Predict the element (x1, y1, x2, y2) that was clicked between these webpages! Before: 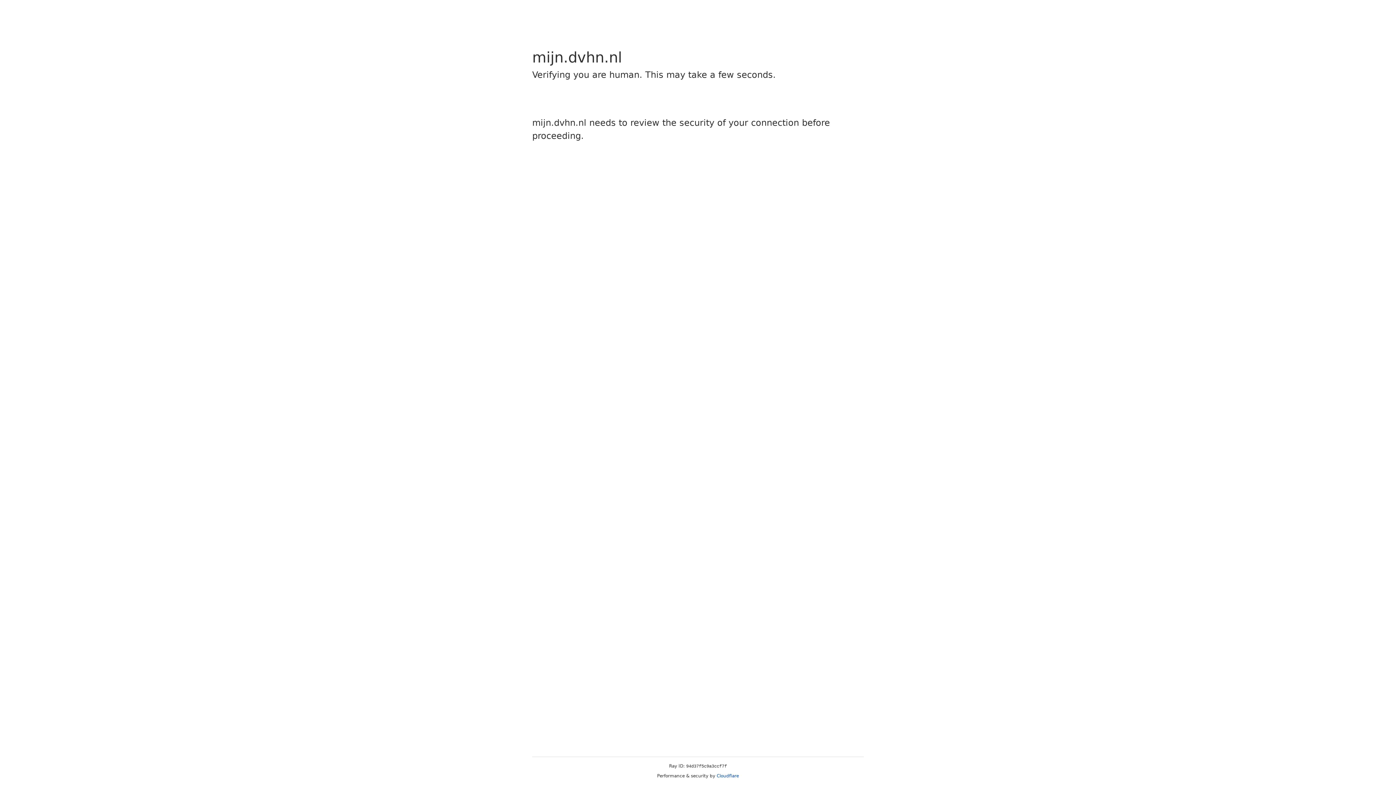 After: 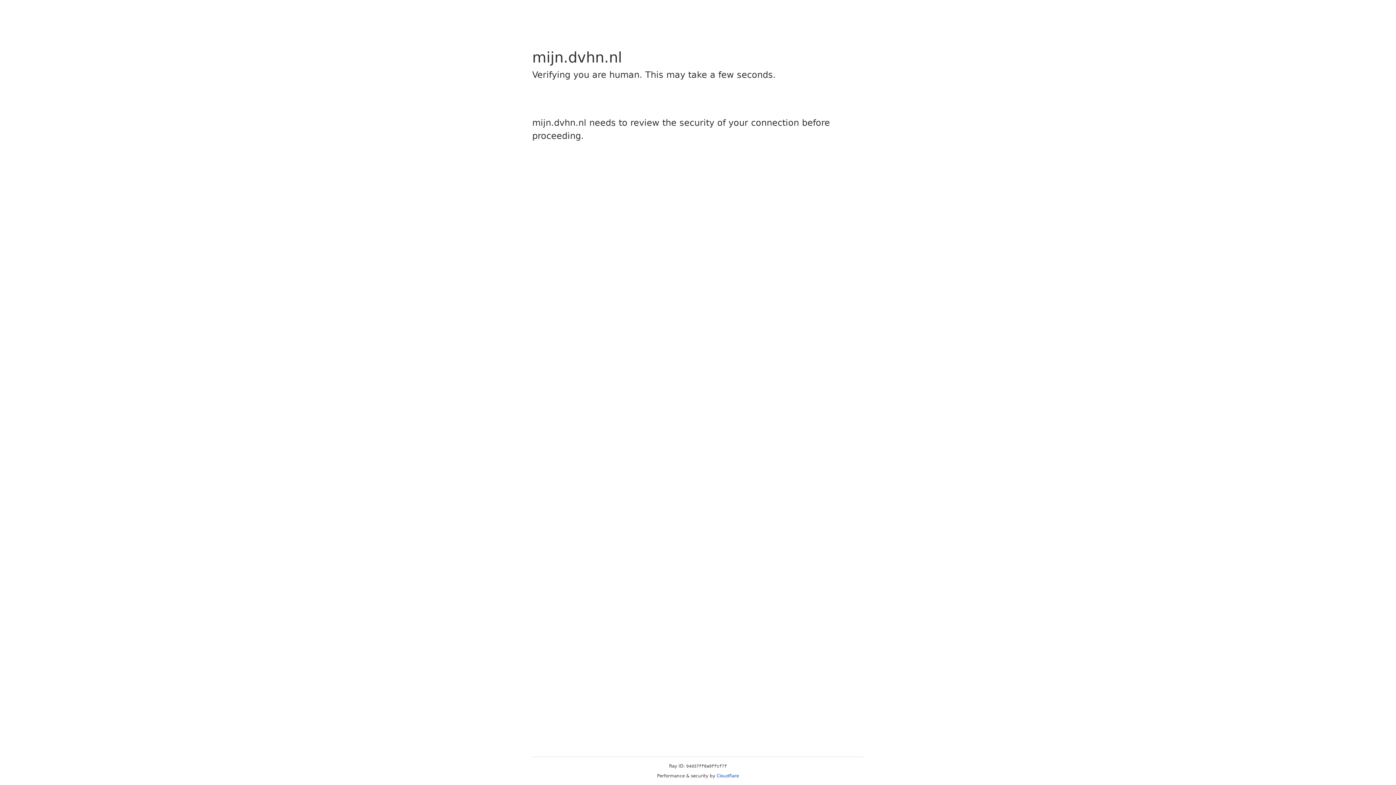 Action: label: Cloudflare bbox: (716, 773, 739, 778)